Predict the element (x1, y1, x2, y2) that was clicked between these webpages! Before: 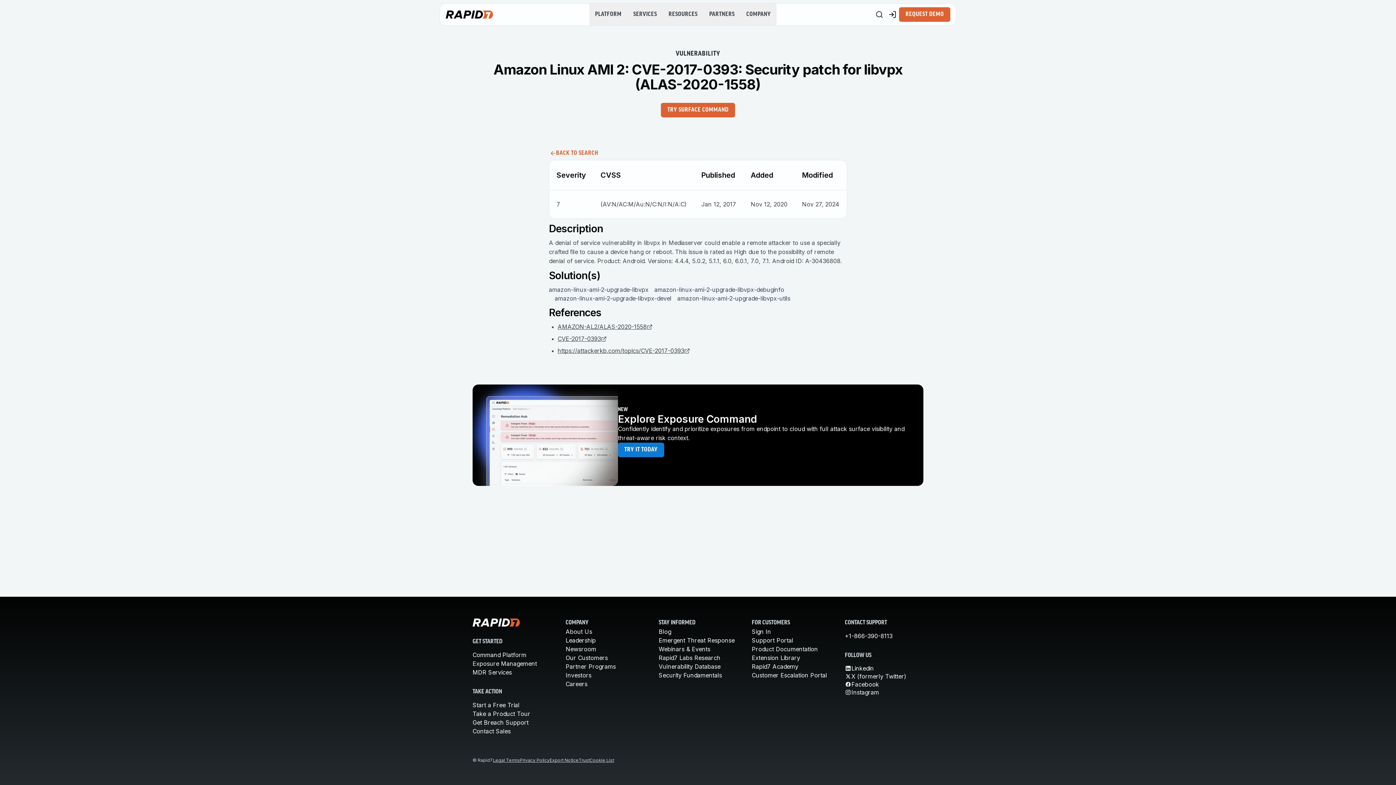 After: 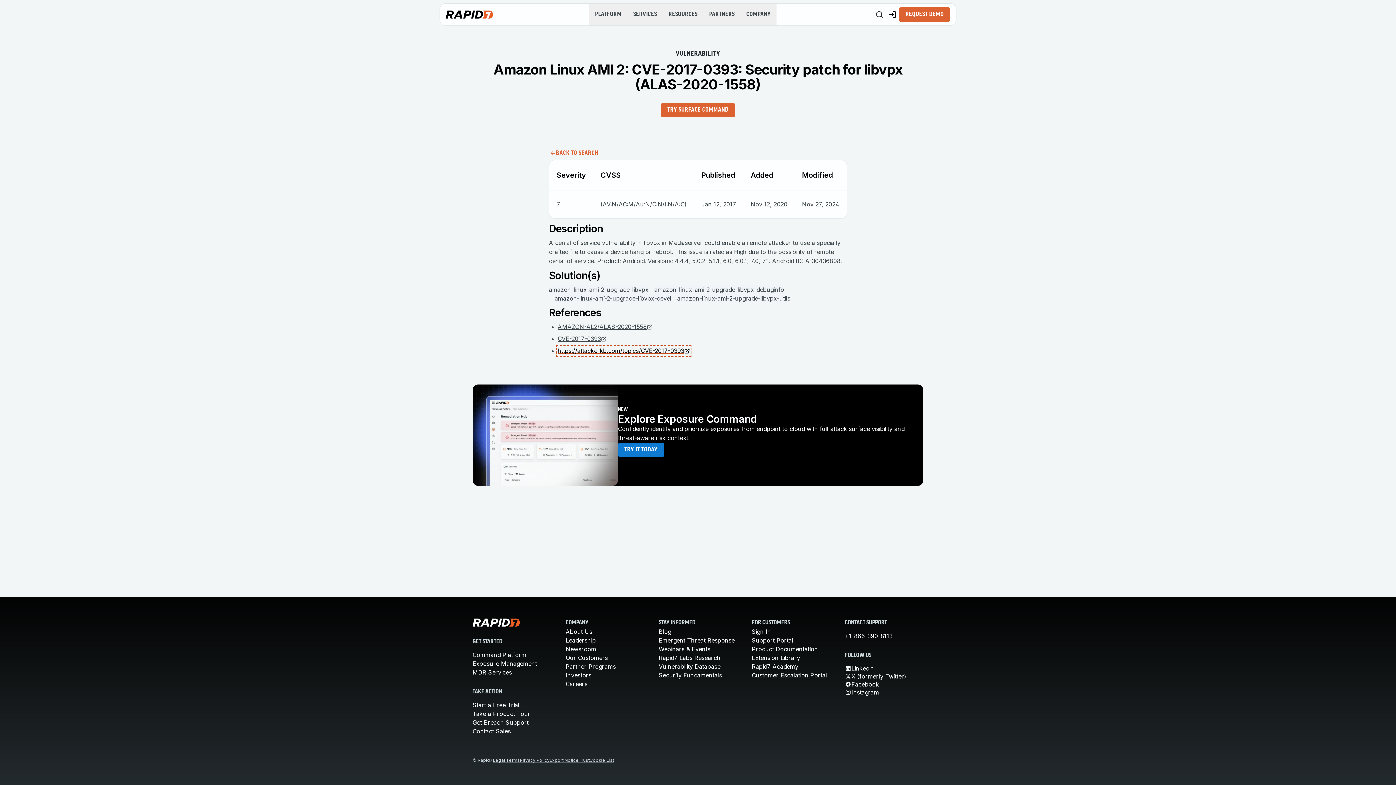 Action: label: https://attackerkb.com/topics/CVE-2017-0393 bbox: (557, 346, 690, 355)